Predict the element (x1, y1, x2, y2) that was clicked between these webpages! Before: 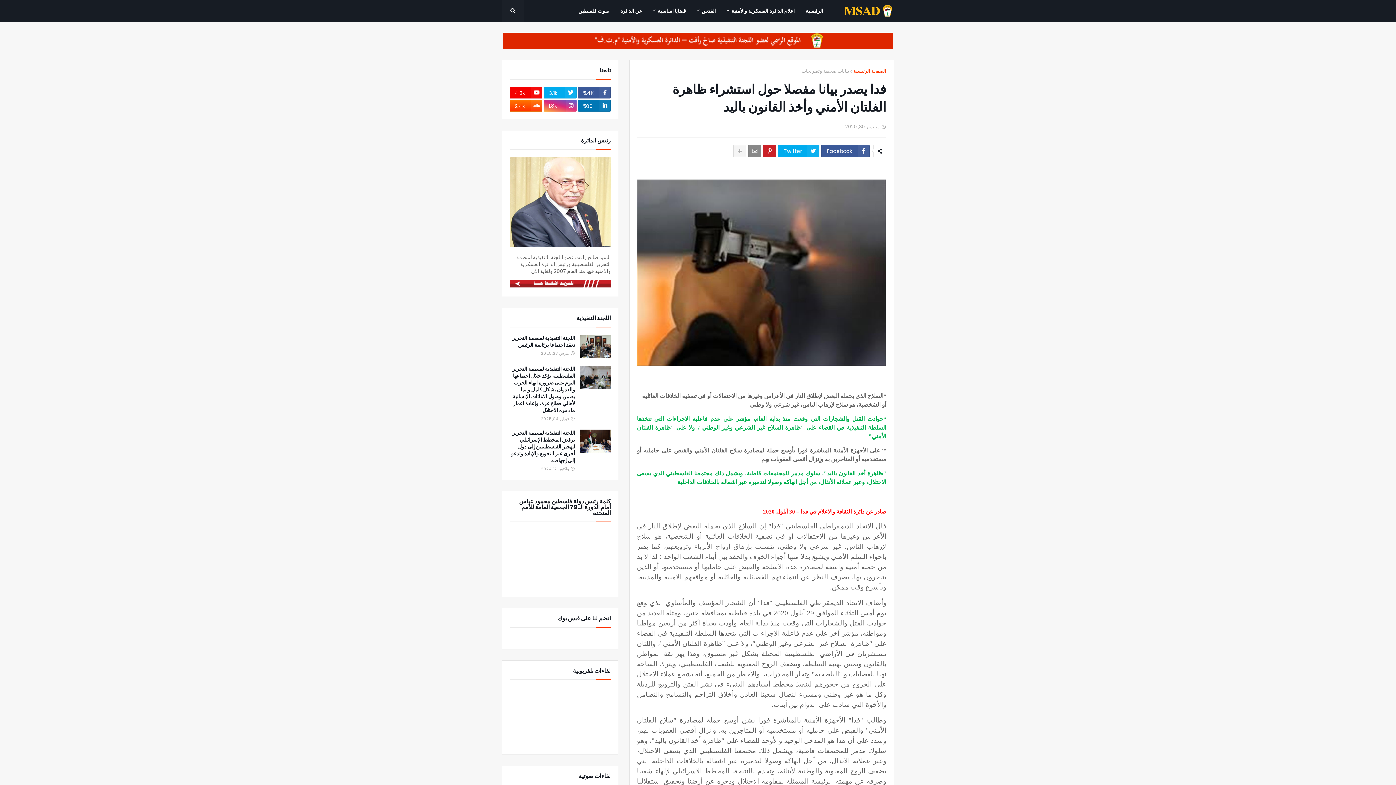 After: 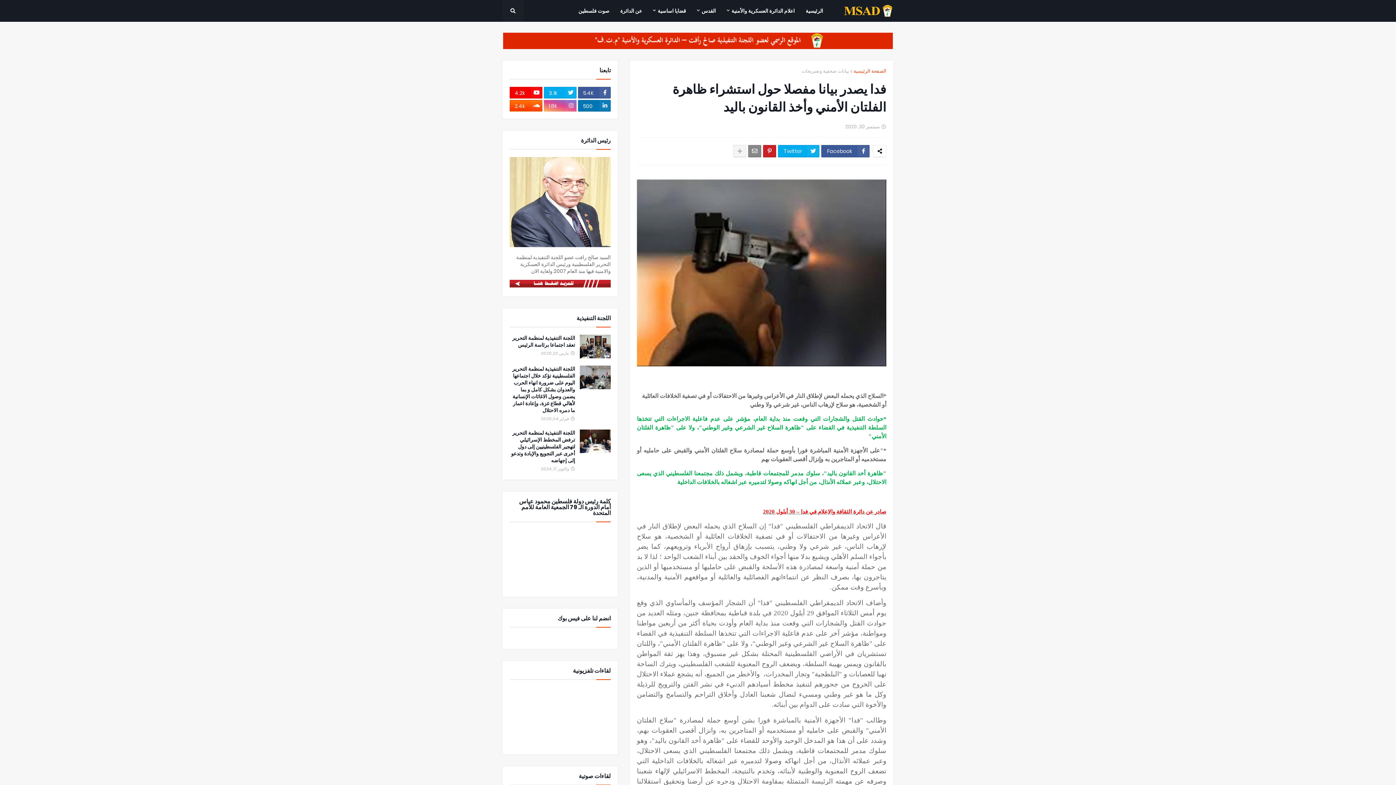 Action: bbox: (544, 100, 576, 111) label: 1.8k